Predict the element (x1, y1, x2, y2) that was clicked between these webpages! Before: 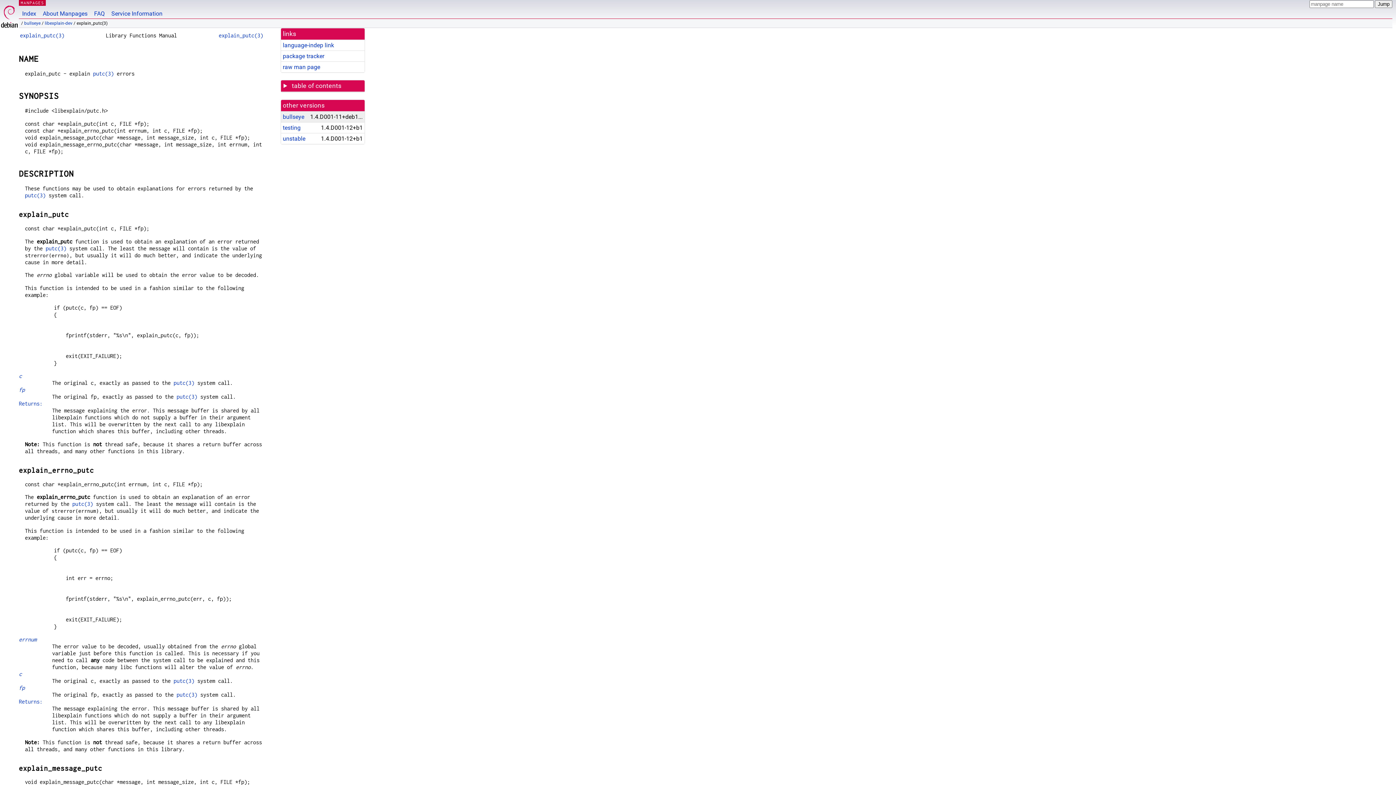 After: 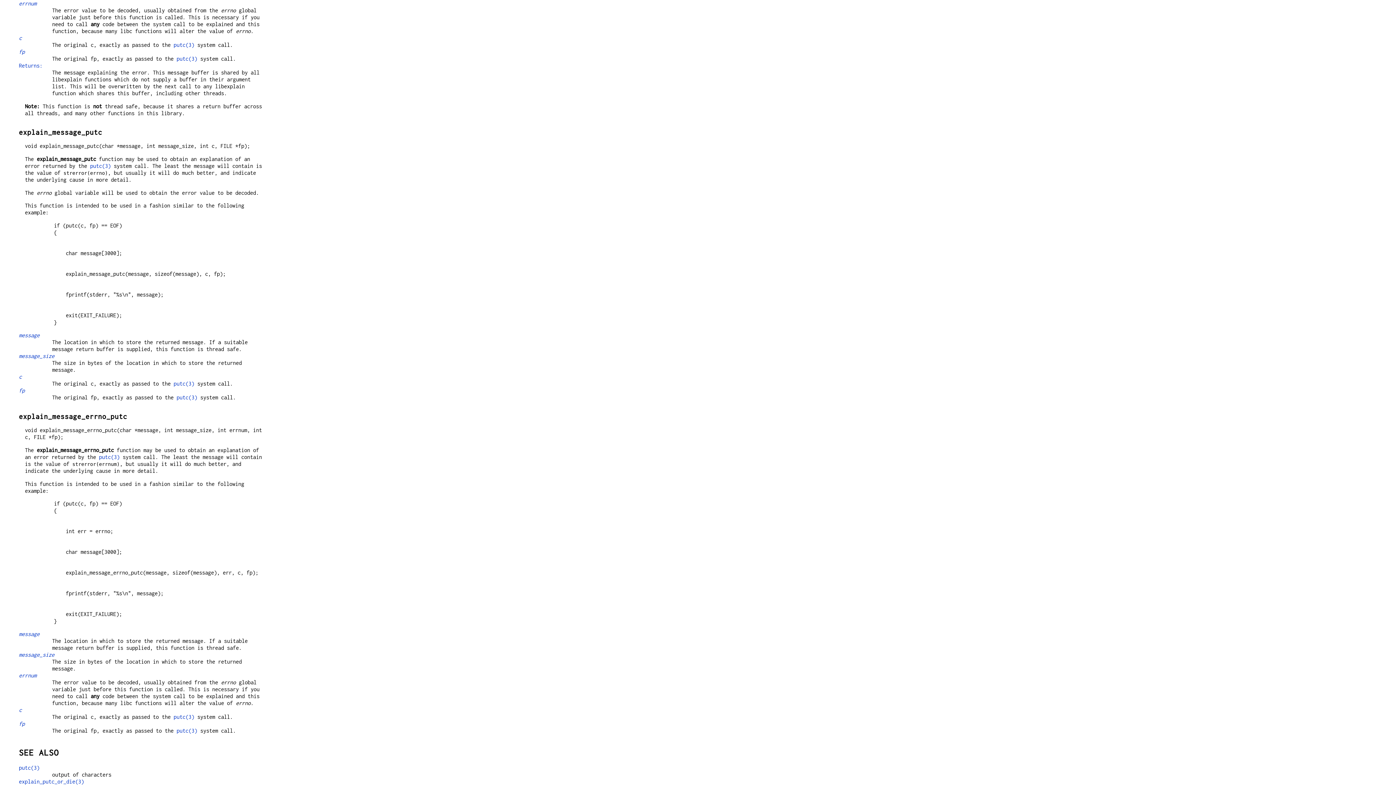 Action: label: errnum bbox: (18, 636, 36, 642)